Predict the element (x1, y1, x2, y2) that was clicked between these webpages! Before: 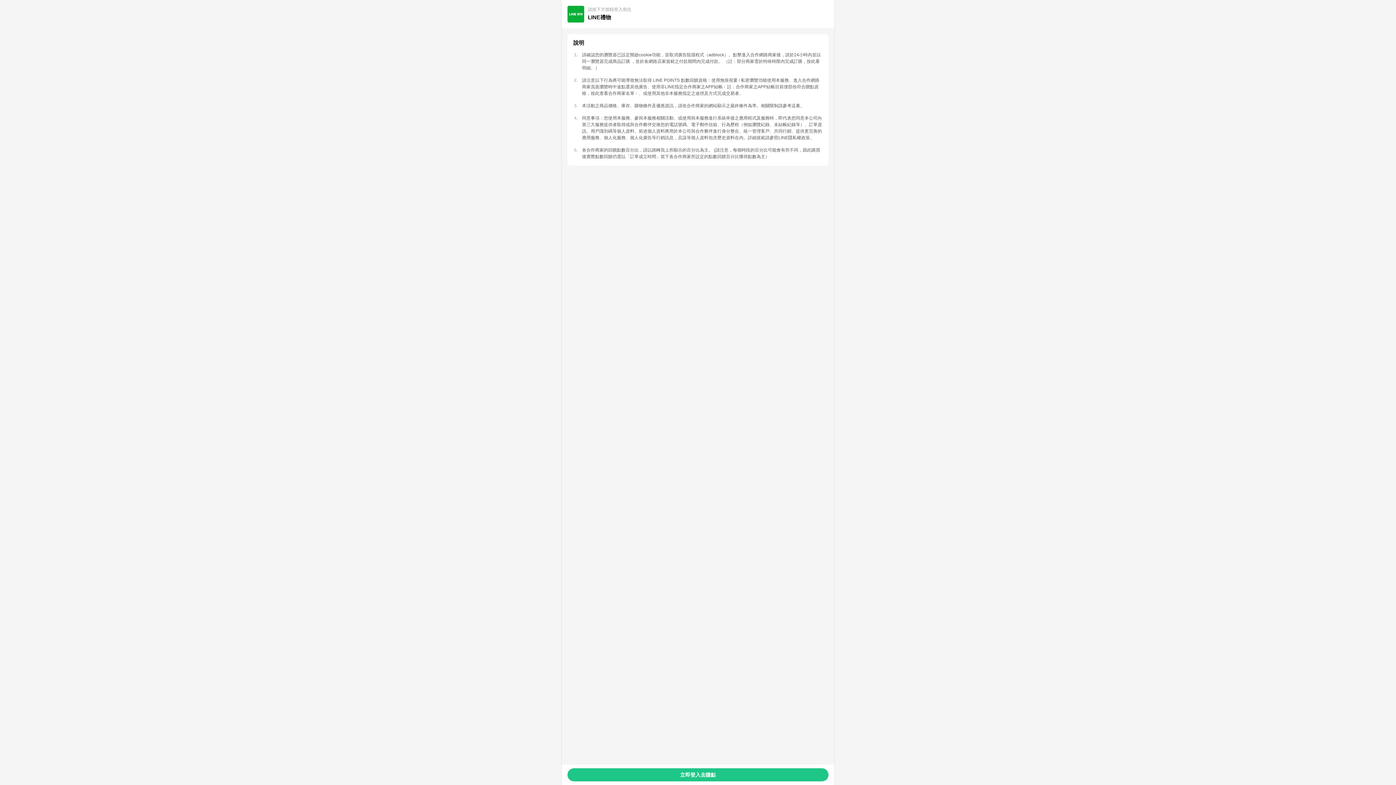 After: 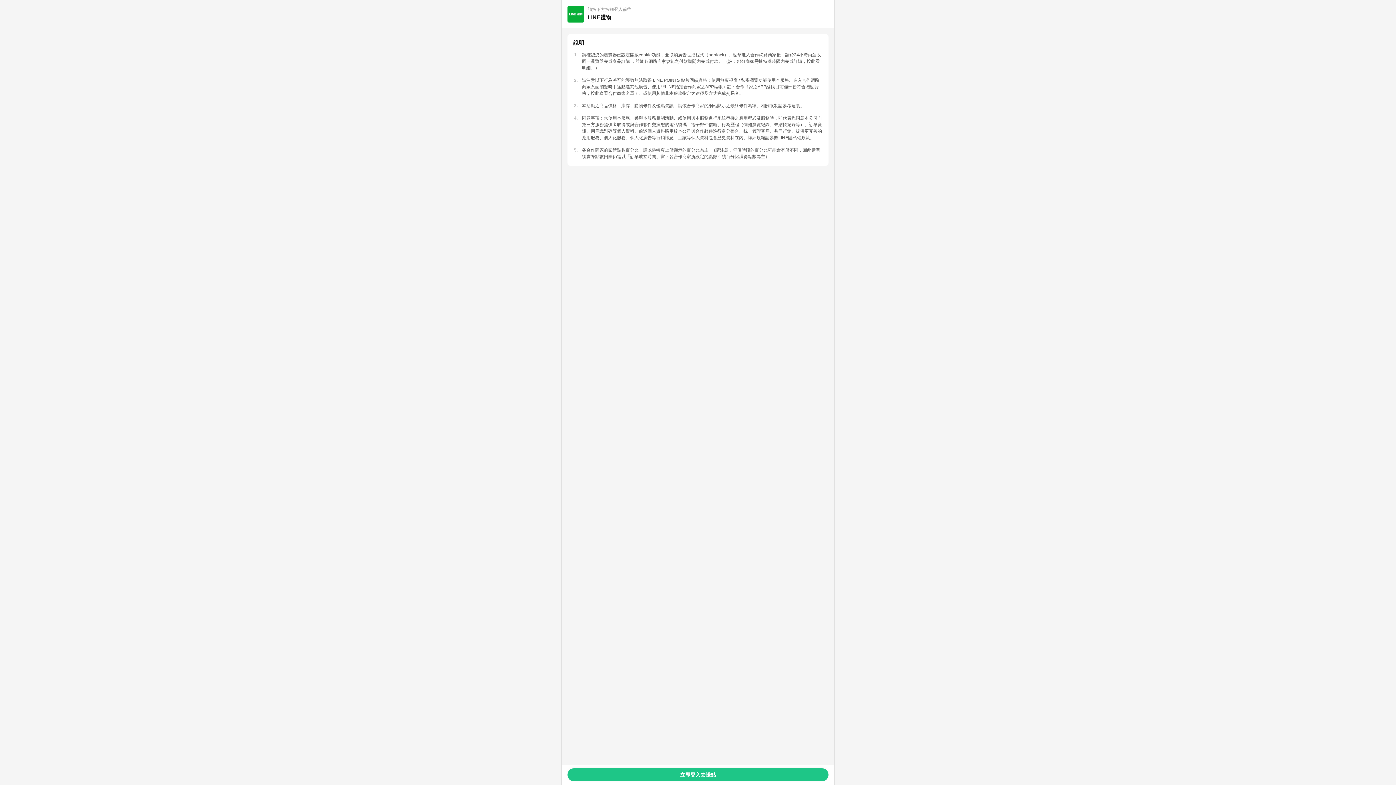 Action: bbox: (791, 103, 800, 108) label: 這裏